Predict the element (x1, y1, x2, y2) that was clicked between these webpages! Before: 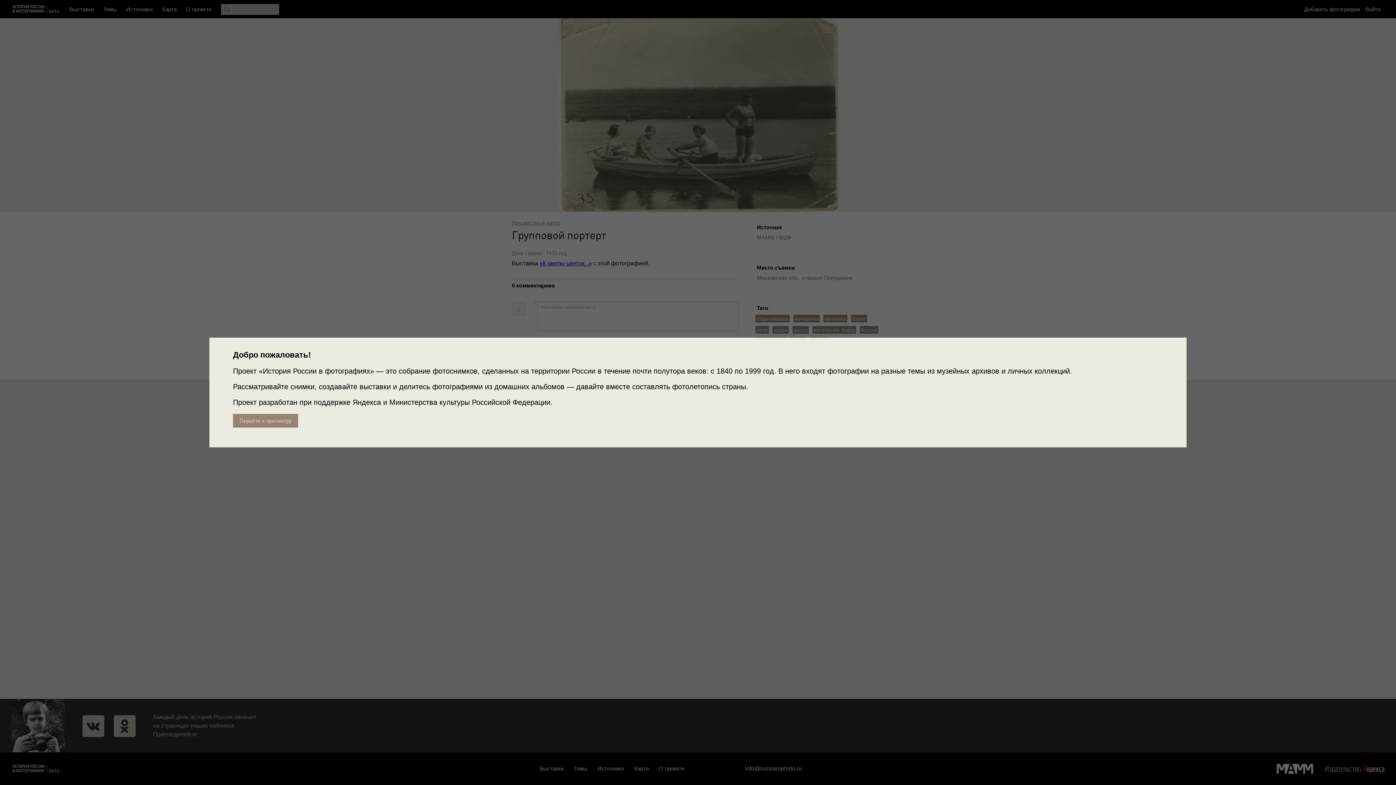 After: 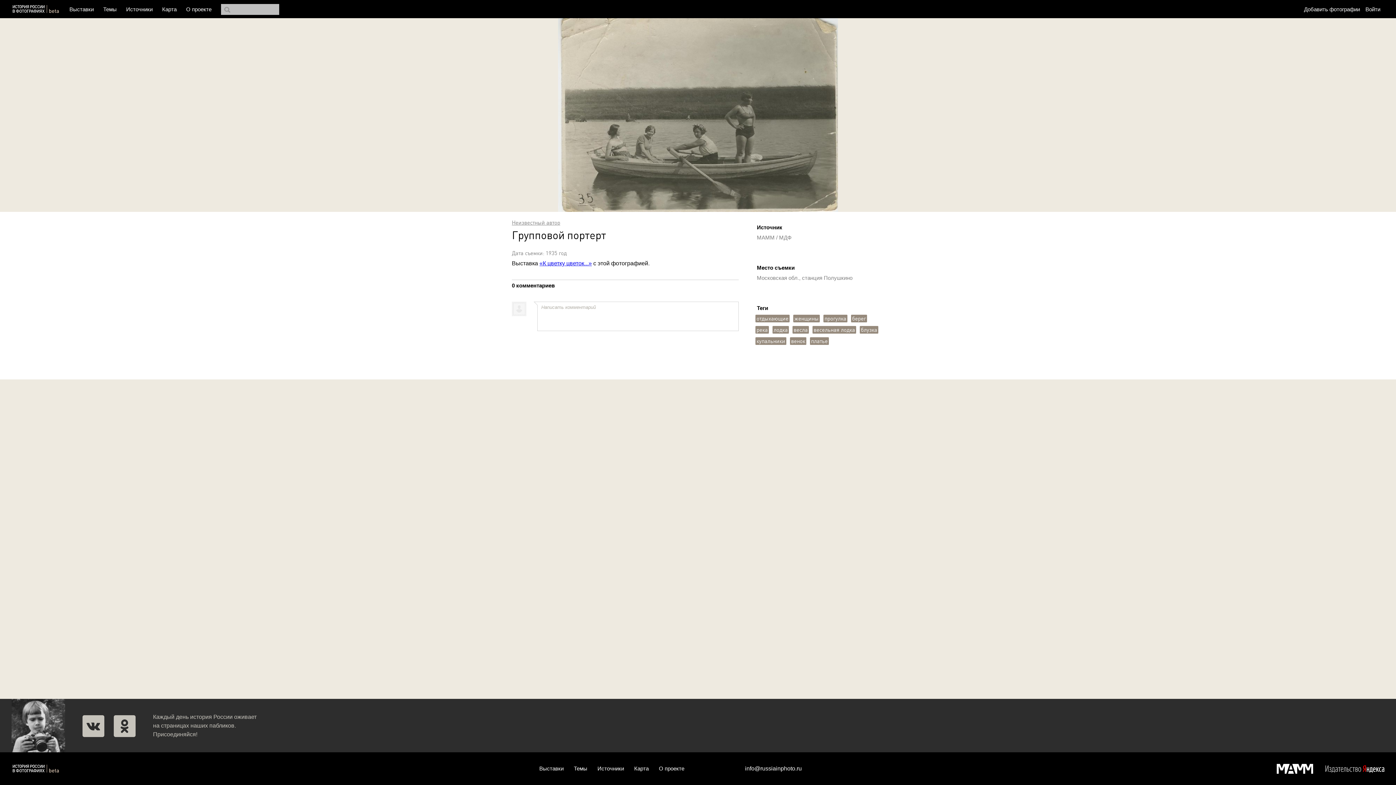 Action: bbox: (233, 414, 298, 427) label: Перейти к просмотру